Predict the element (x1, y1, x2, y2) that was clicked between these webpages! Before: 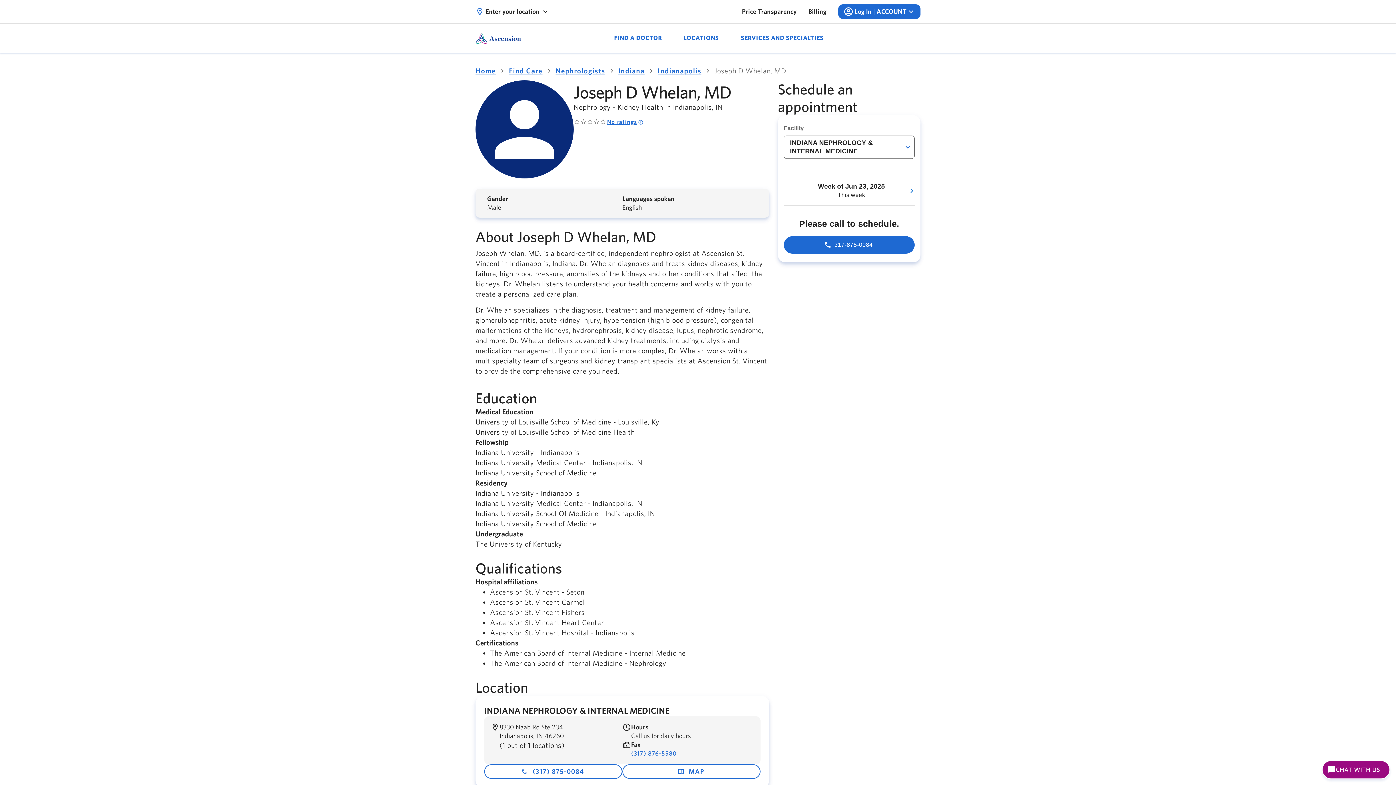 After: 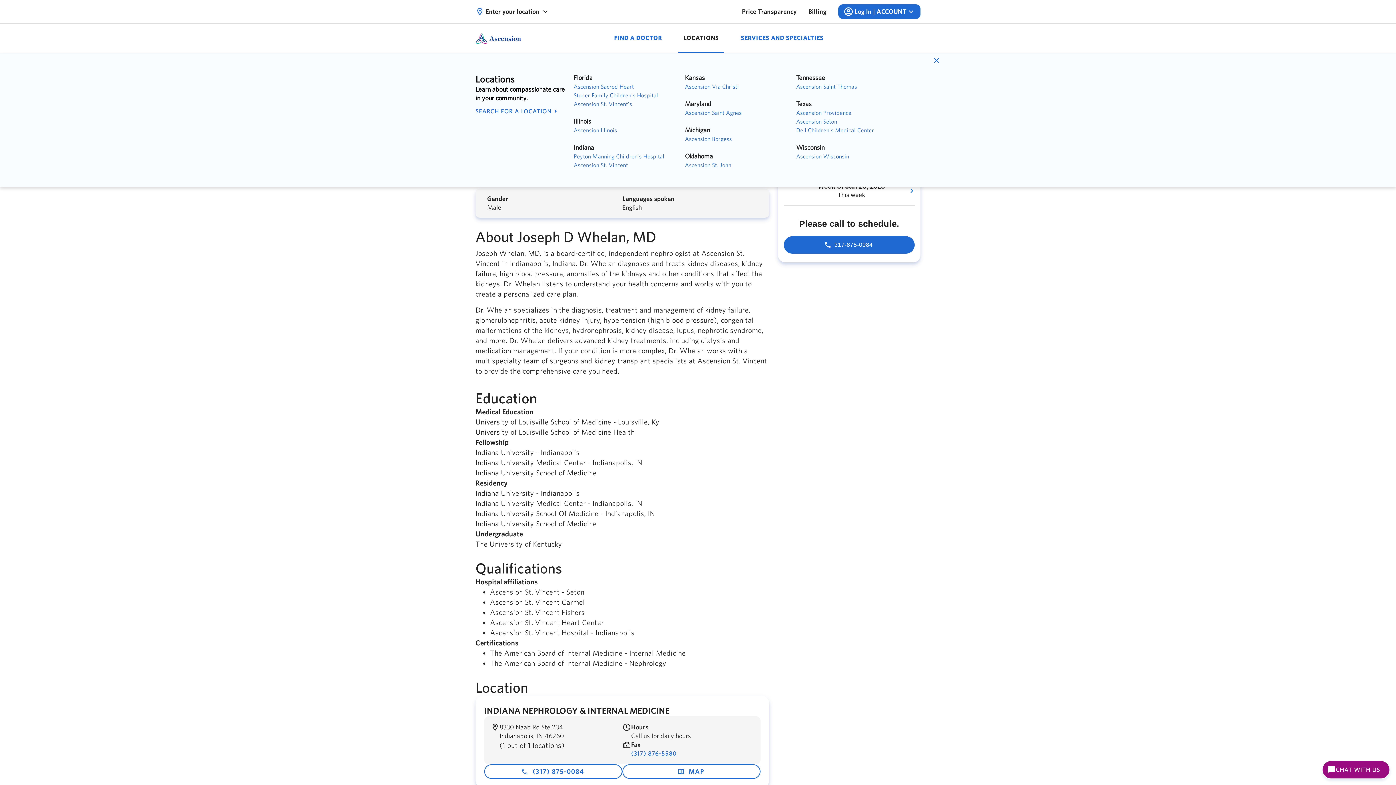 Action: bbox: (678, 23, 724, 53) label: LOCATIONS